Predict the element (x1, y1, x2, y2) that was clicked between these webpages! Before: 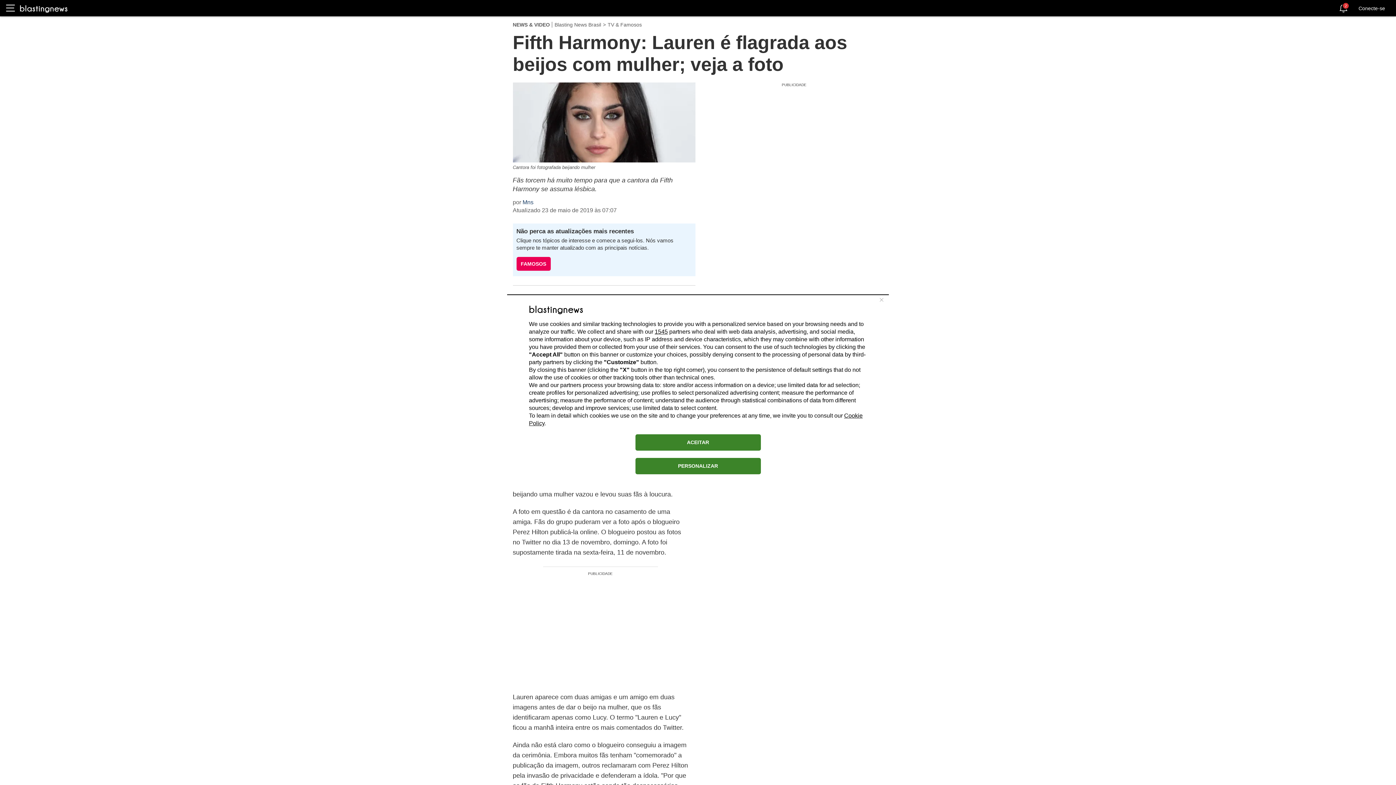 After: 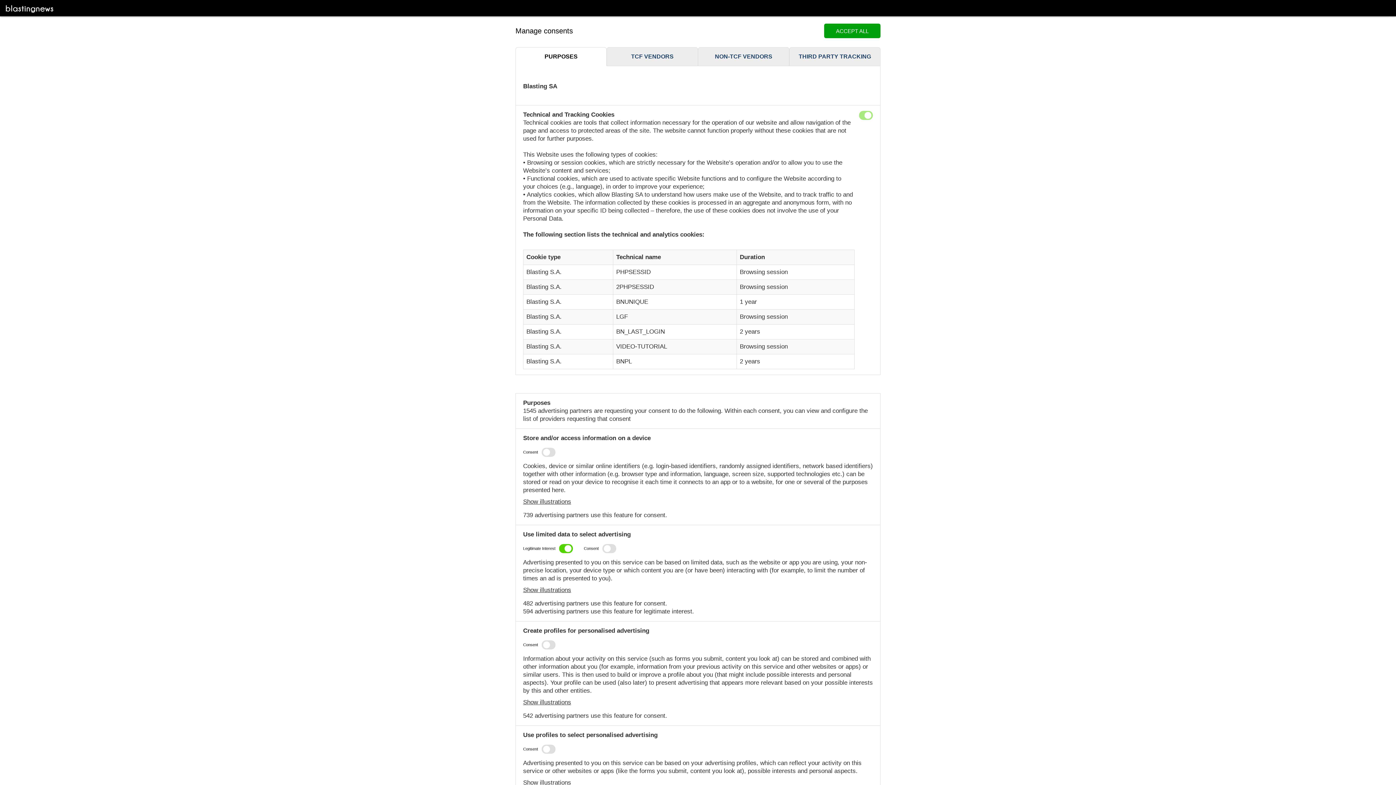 Action: label: PERSONALIZAR bbox: (635, 458, 760, 474)